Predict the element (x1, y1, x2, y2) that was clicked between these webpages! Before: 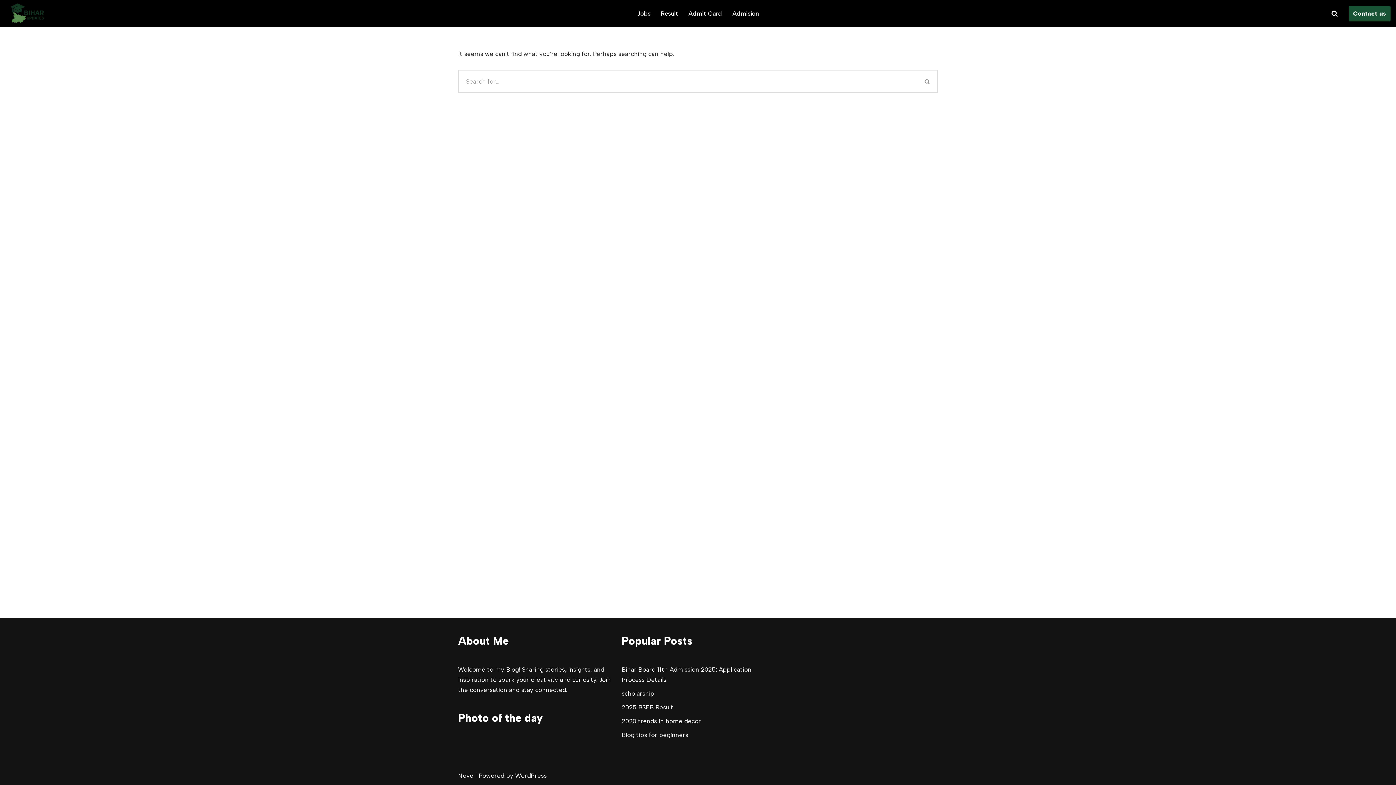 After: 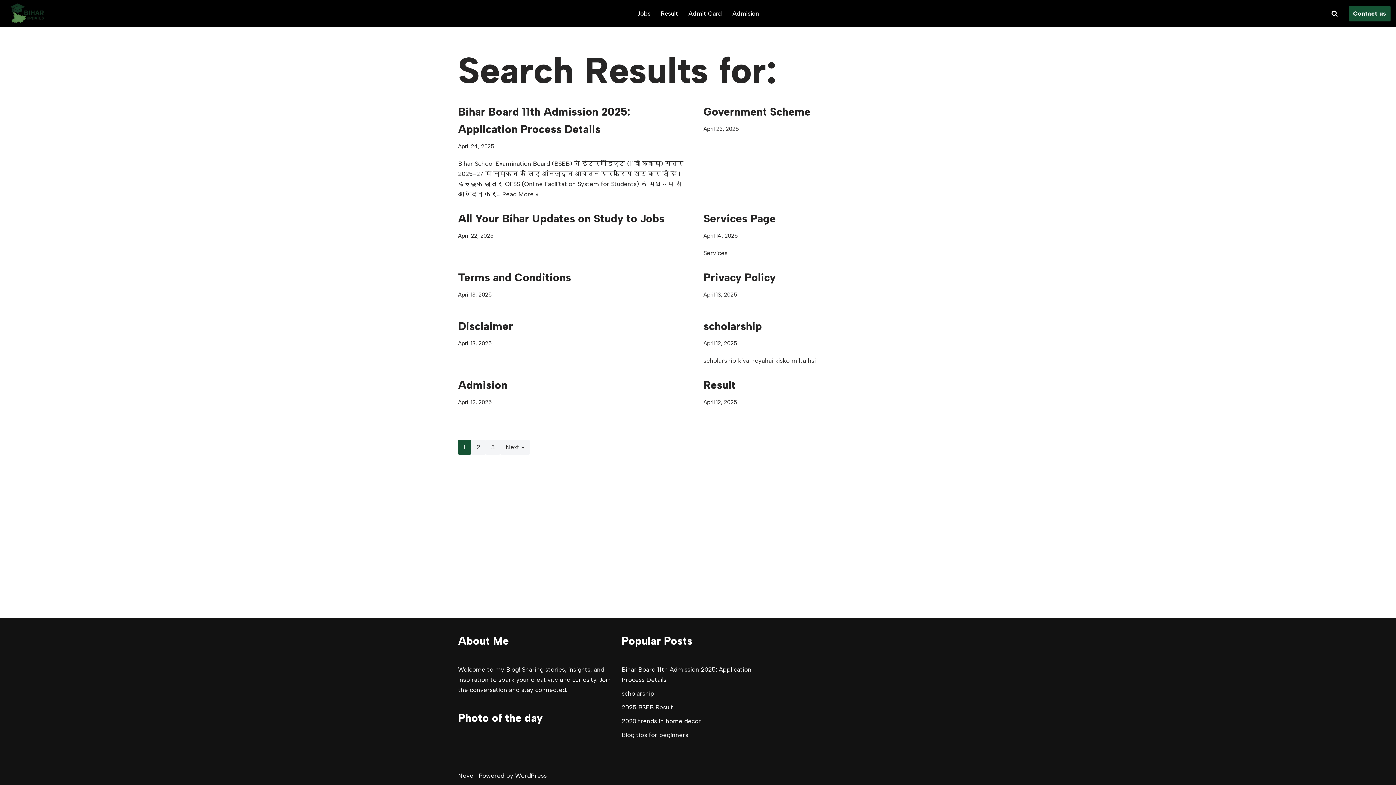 Action: label: Search bbox: (917, 69, 938, 93)